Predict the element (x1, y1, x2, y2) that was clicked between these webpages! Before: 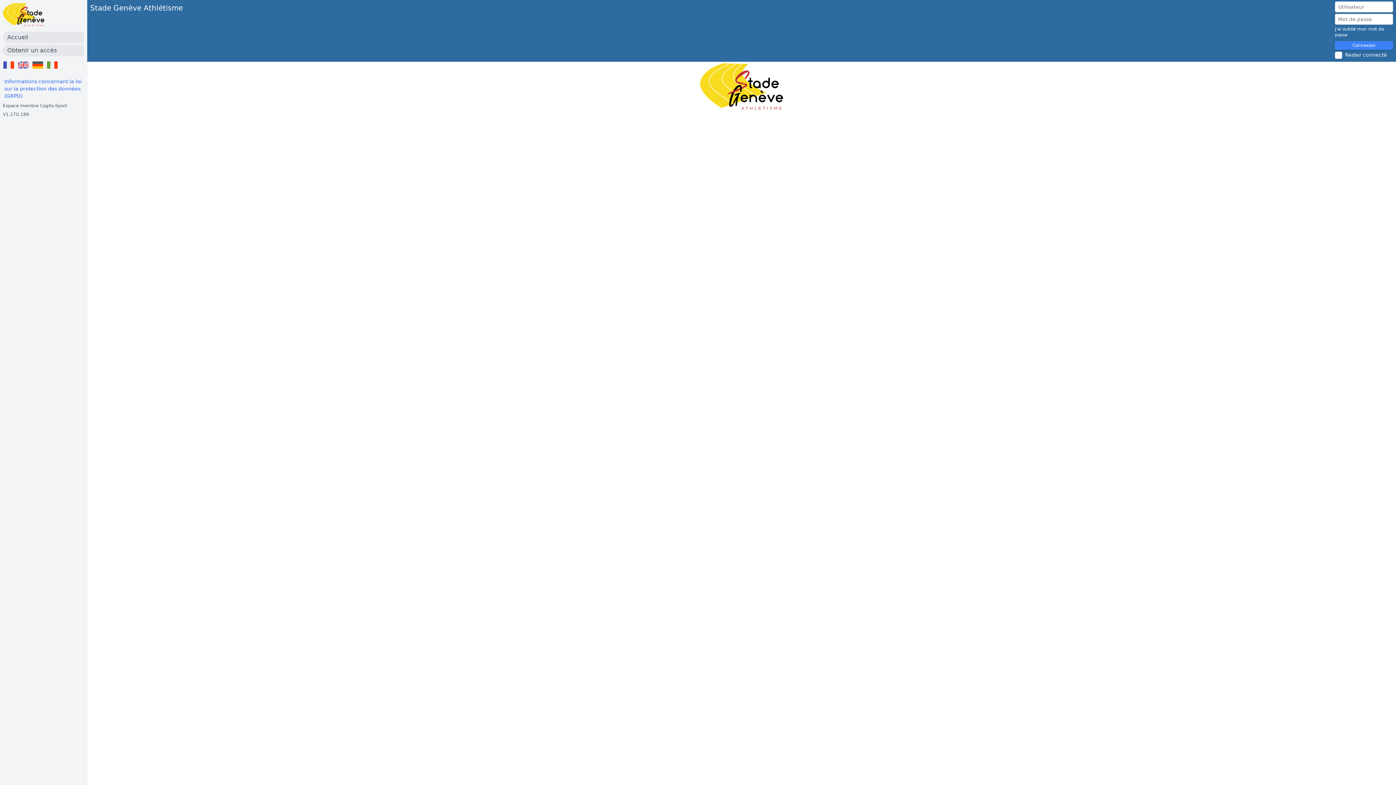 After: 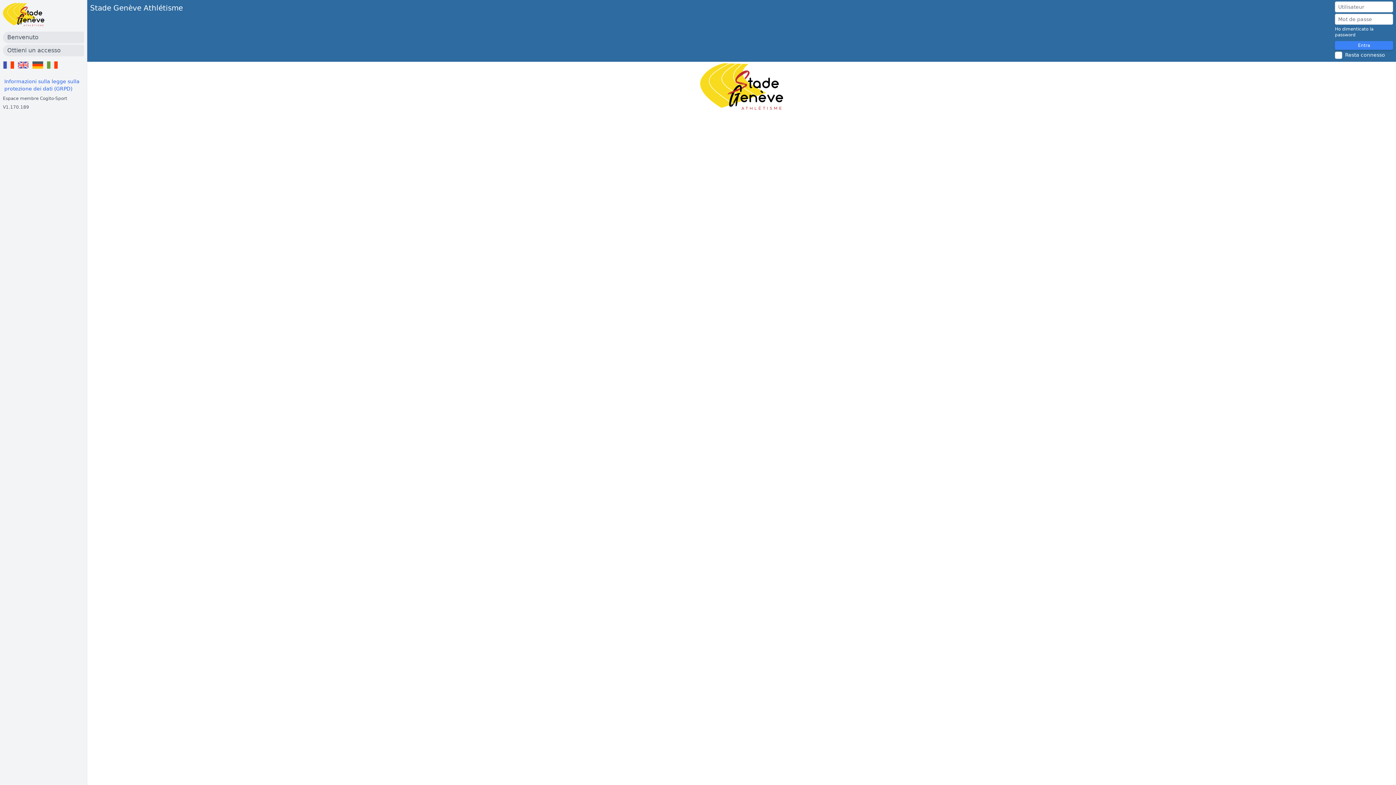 Action: bbox: (46, 59, 58, 73)